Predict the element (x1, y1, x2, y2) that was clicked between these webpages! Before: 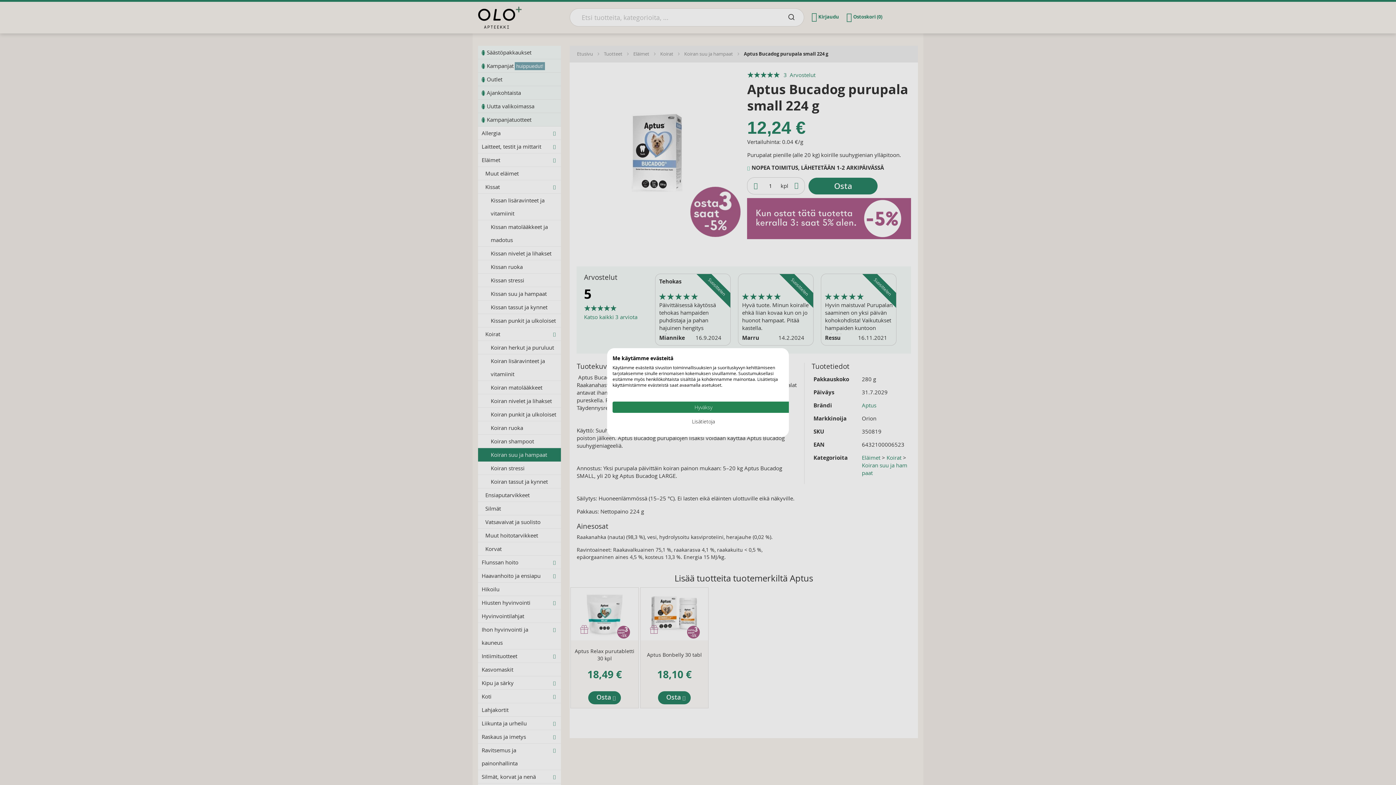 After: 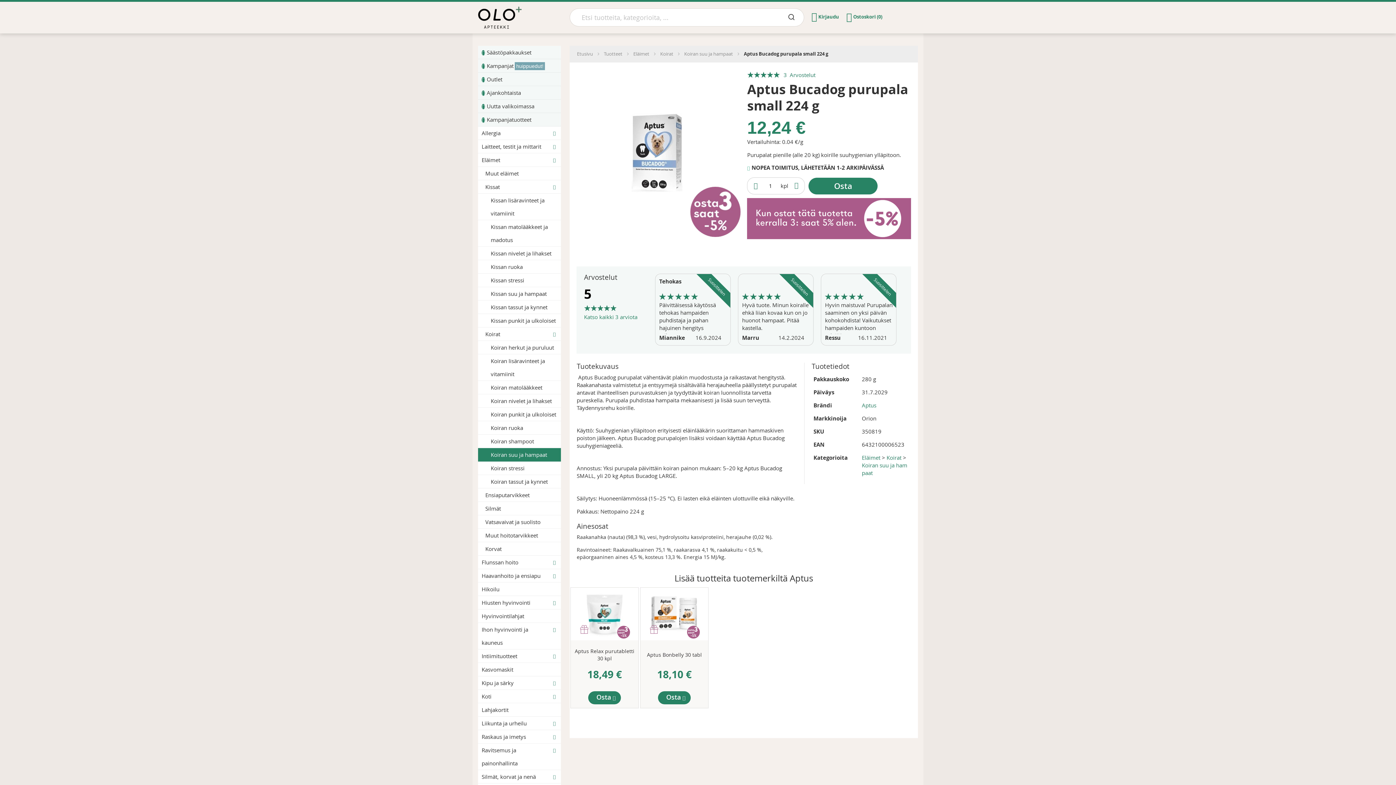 Action: bbox: (612, 401, 794, 413) label: Hyväksy kaikki cookies